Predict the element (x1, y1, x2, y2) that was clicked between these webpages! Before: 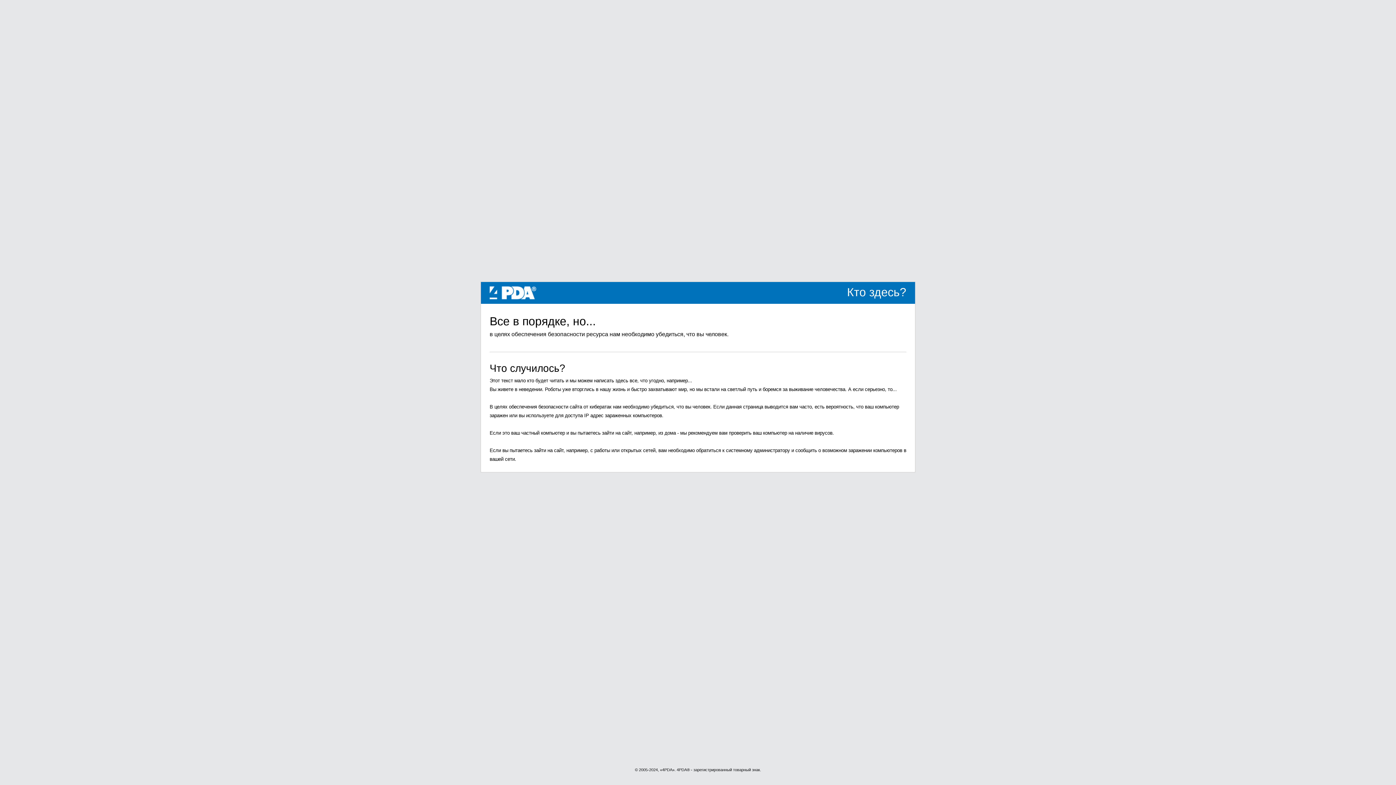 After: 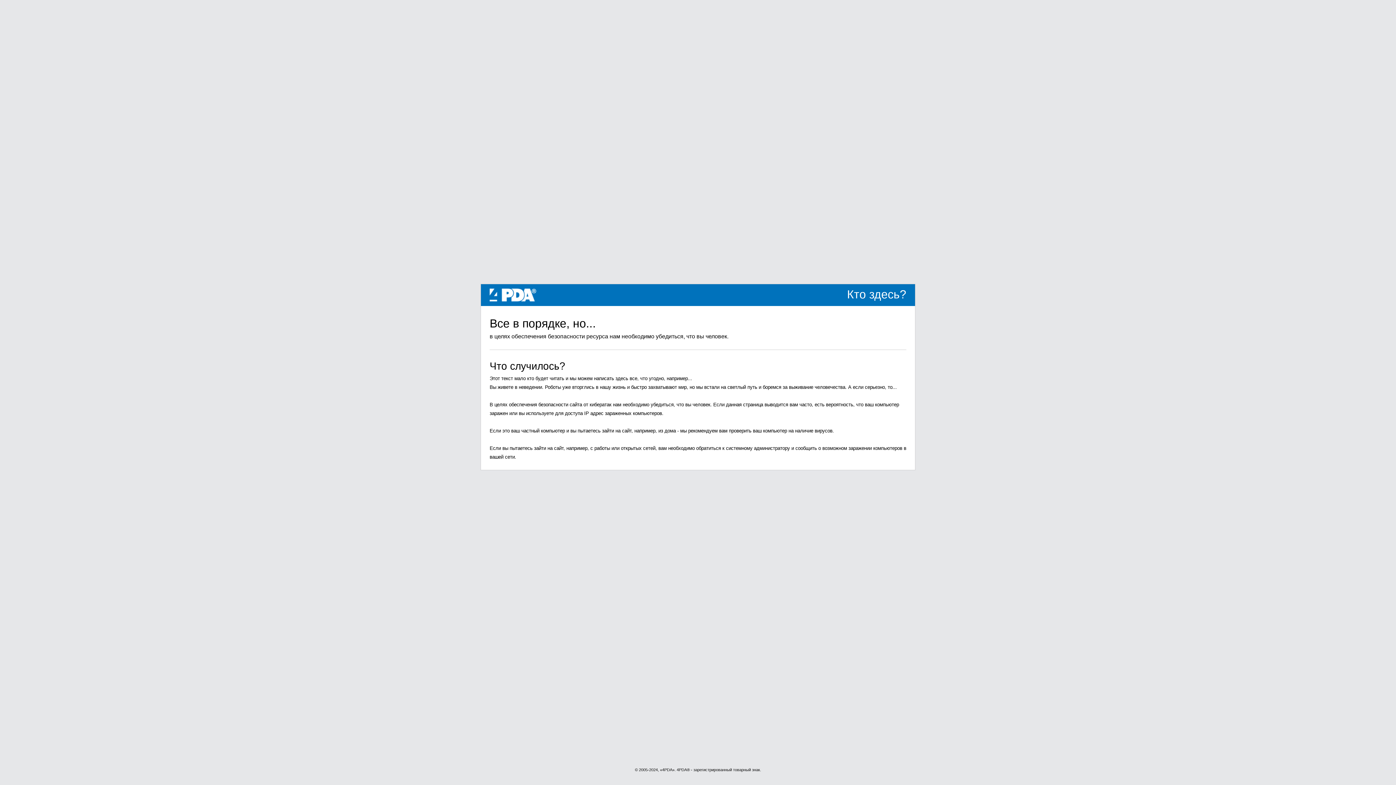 Action: label: 4PDA bbox: (489, 289, 536, 295)